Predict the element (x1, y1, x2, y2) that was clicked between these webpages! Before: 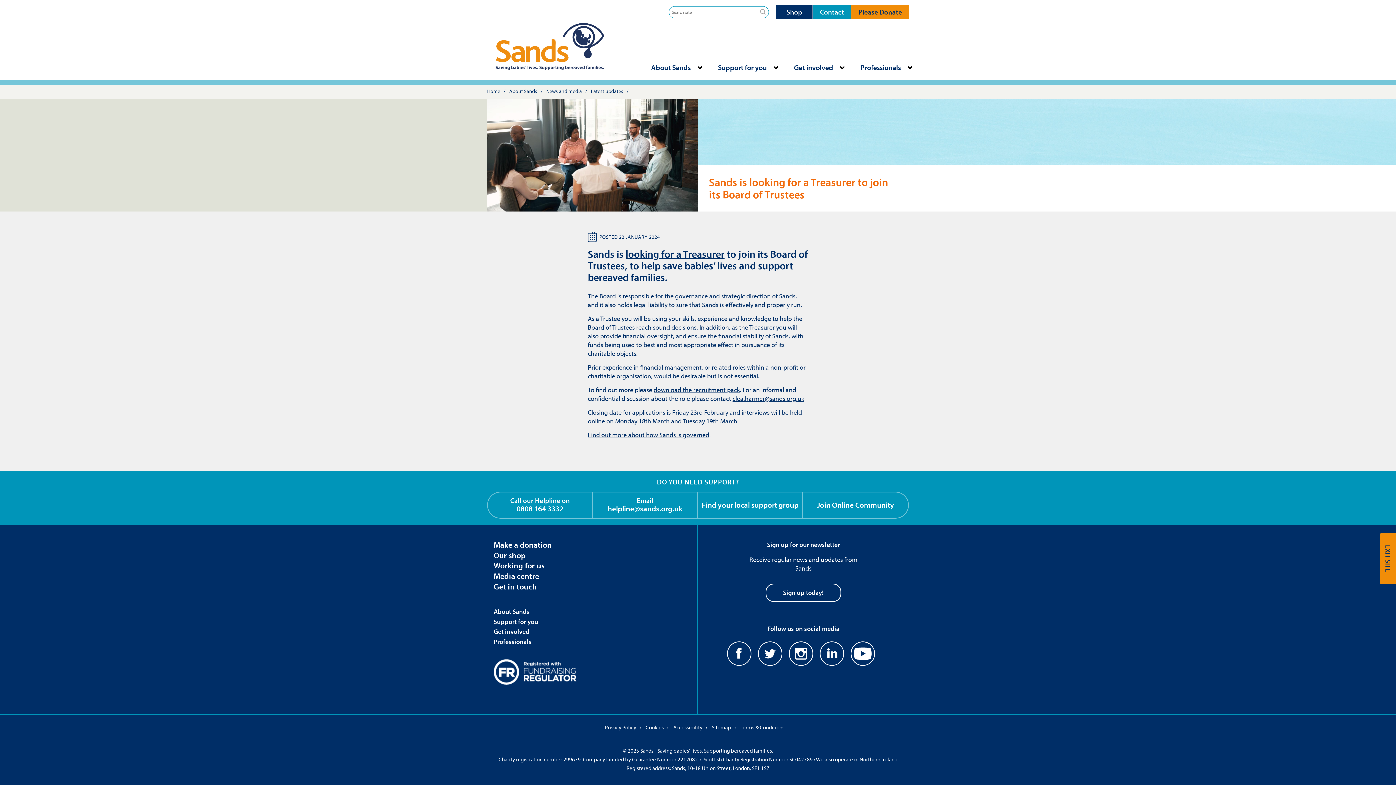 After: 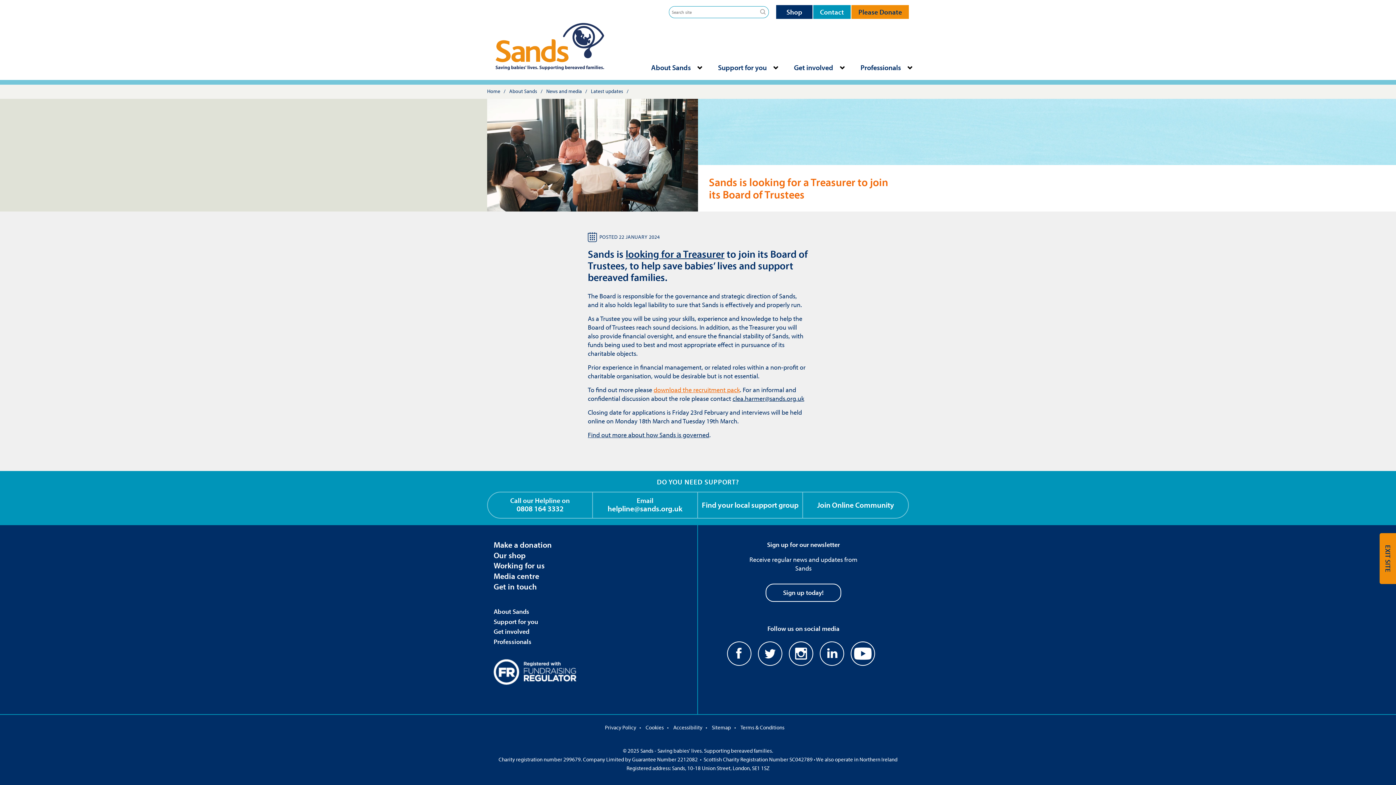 Action: bbox: (653, 385, 740, 394) label: download the recruitment pack